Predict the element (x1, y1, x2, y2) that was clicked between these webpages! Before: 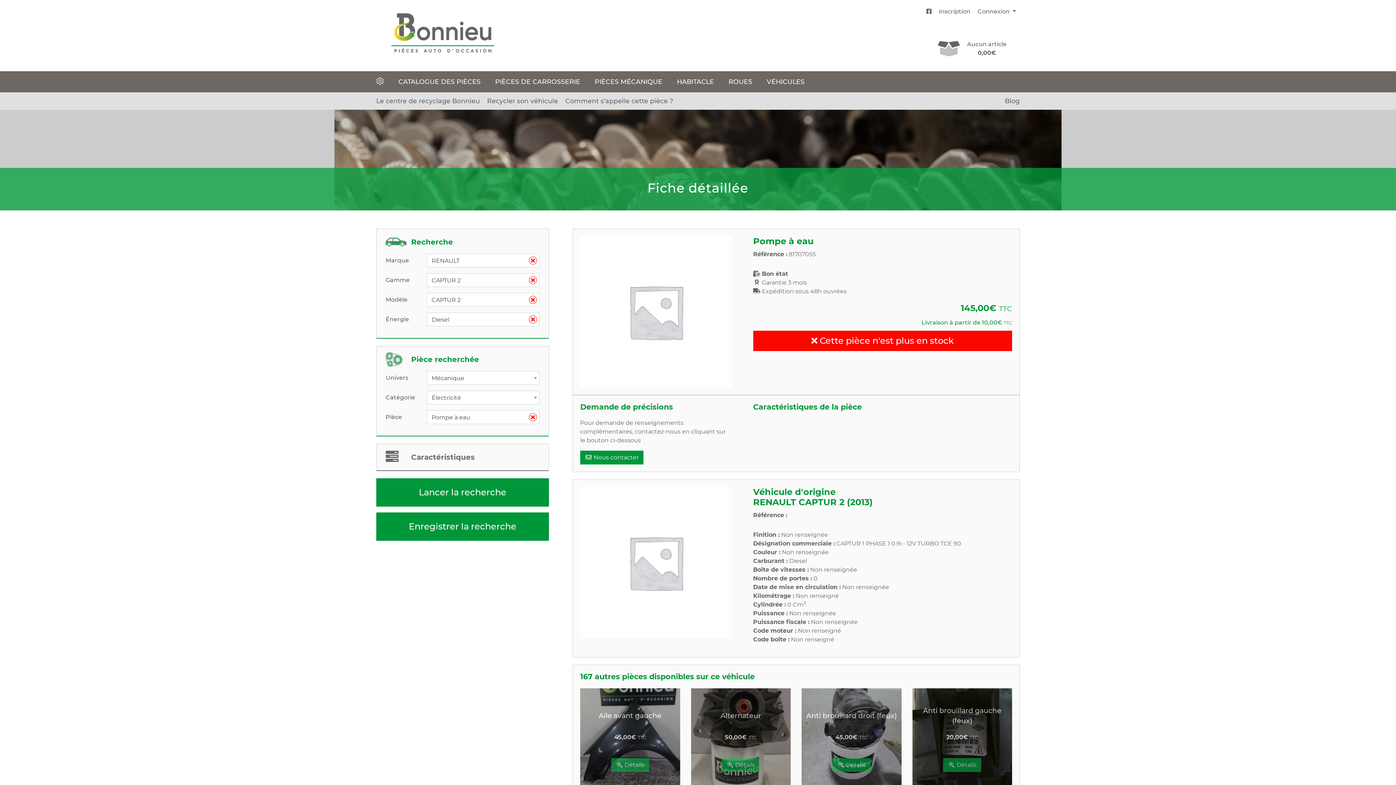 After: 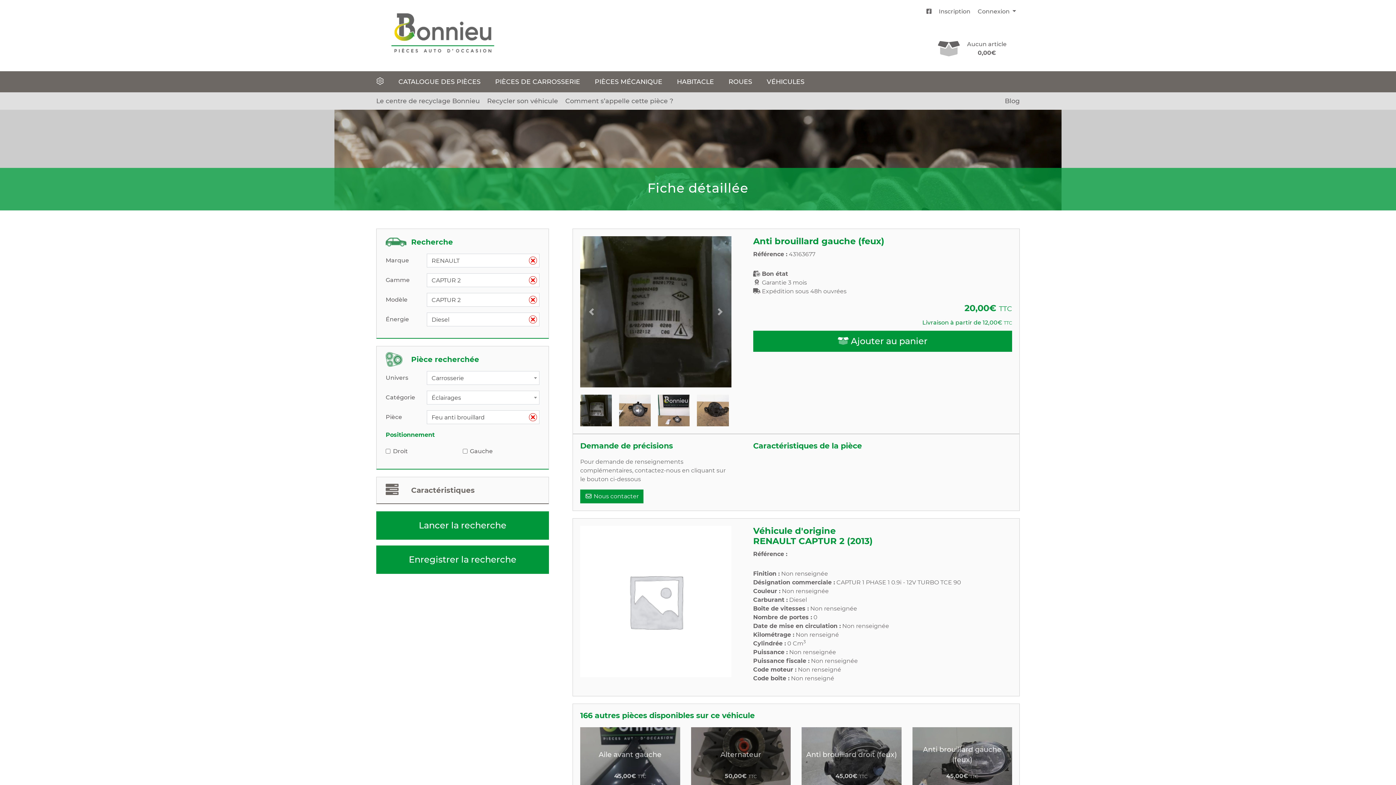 Action: bbox: (943, 758, 981, 772) label:  Détails